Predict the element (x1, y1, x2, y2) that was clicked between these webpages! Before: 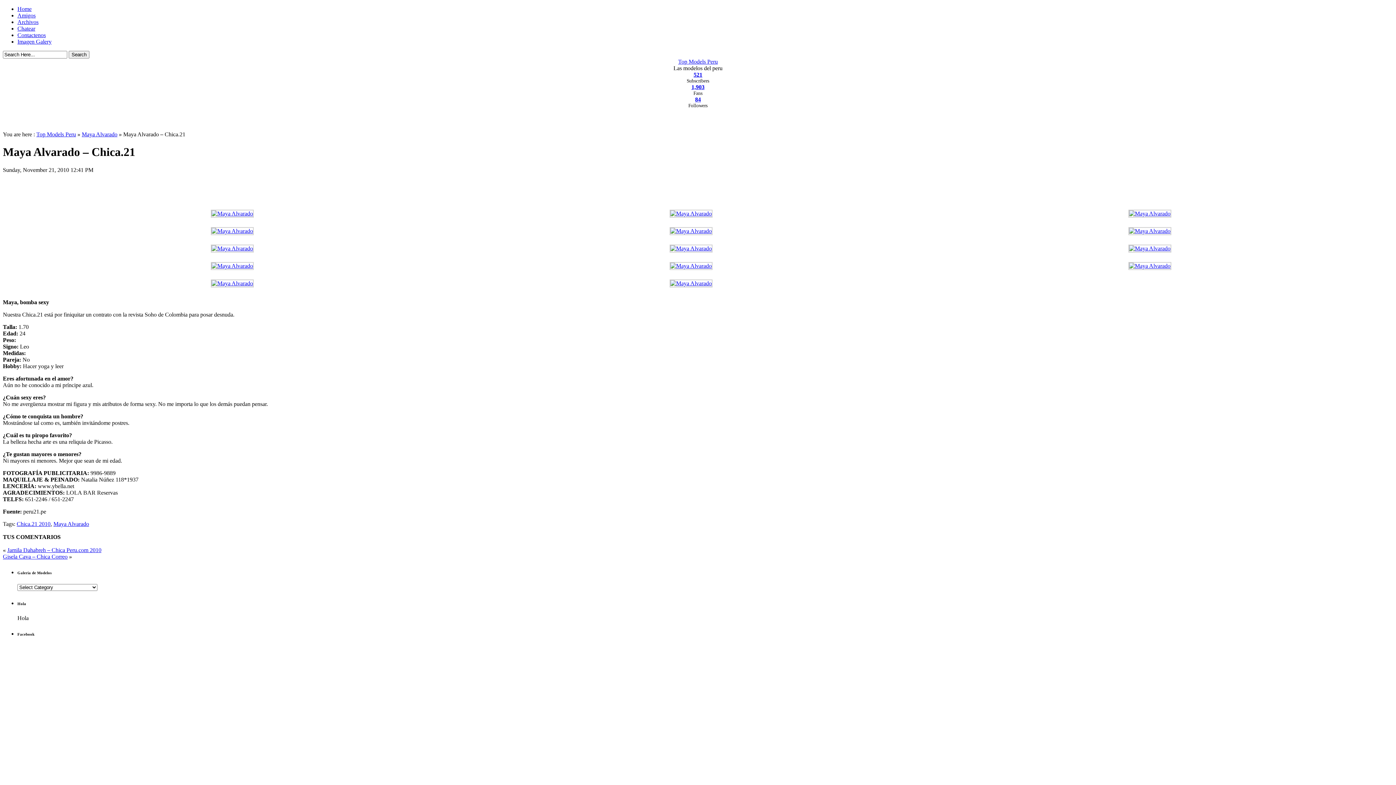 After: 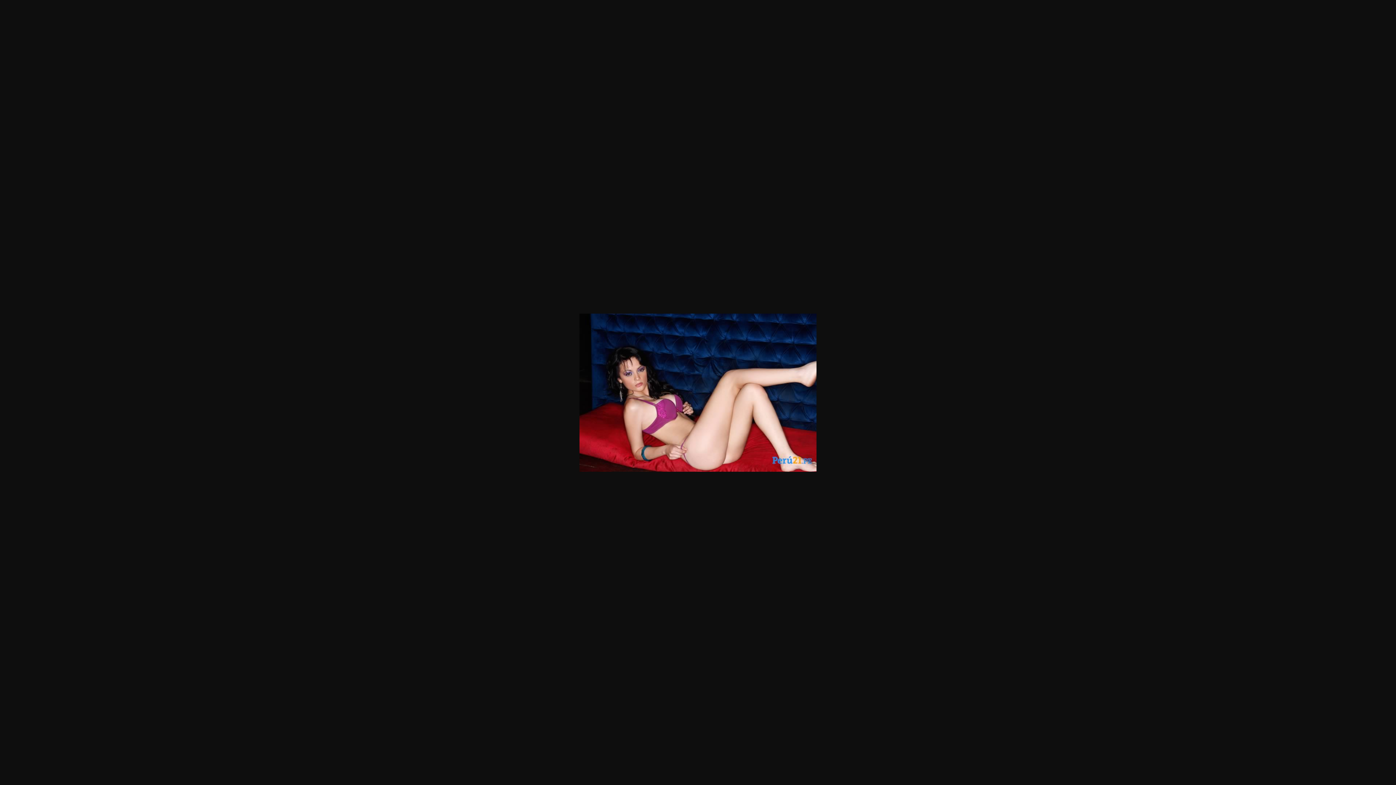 Action: bbox: (1128, 210, 1171, 216)